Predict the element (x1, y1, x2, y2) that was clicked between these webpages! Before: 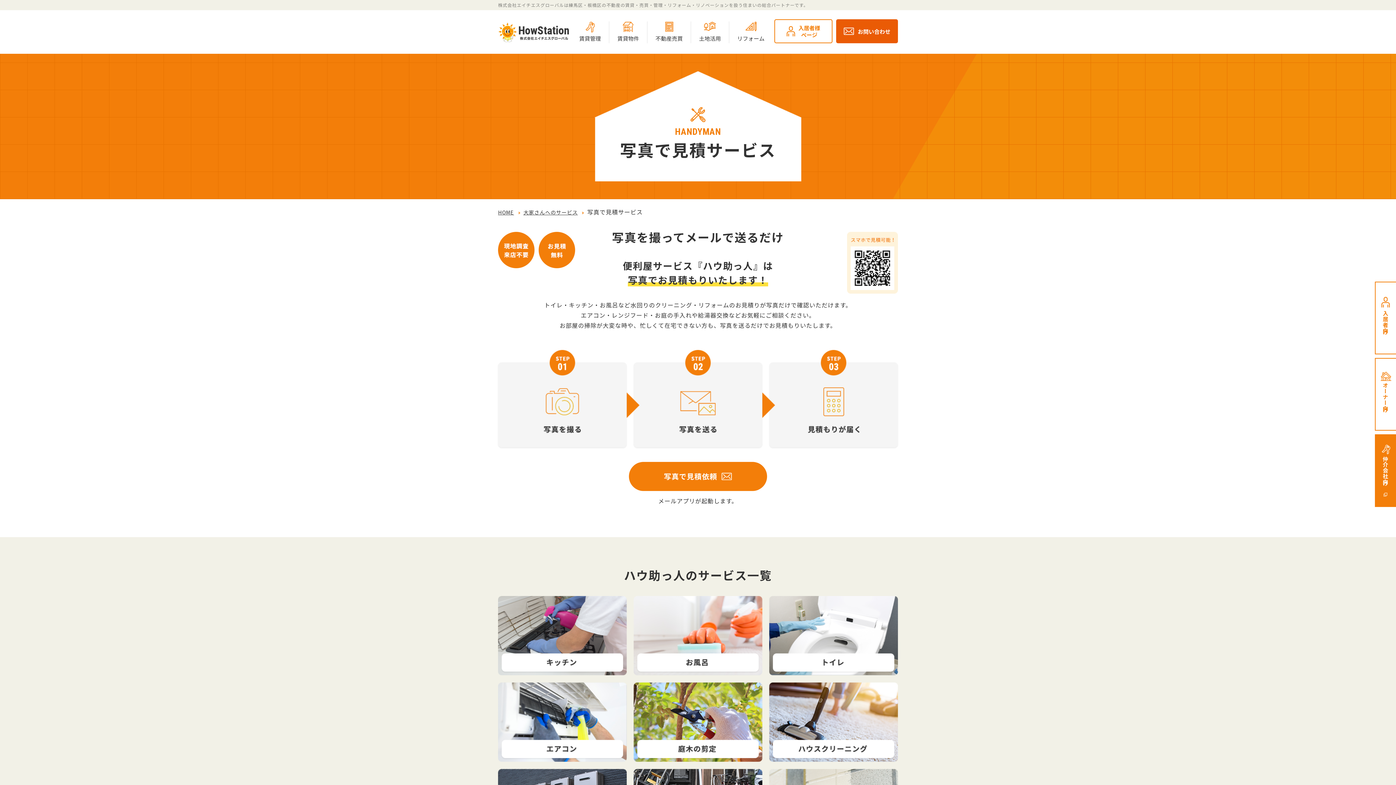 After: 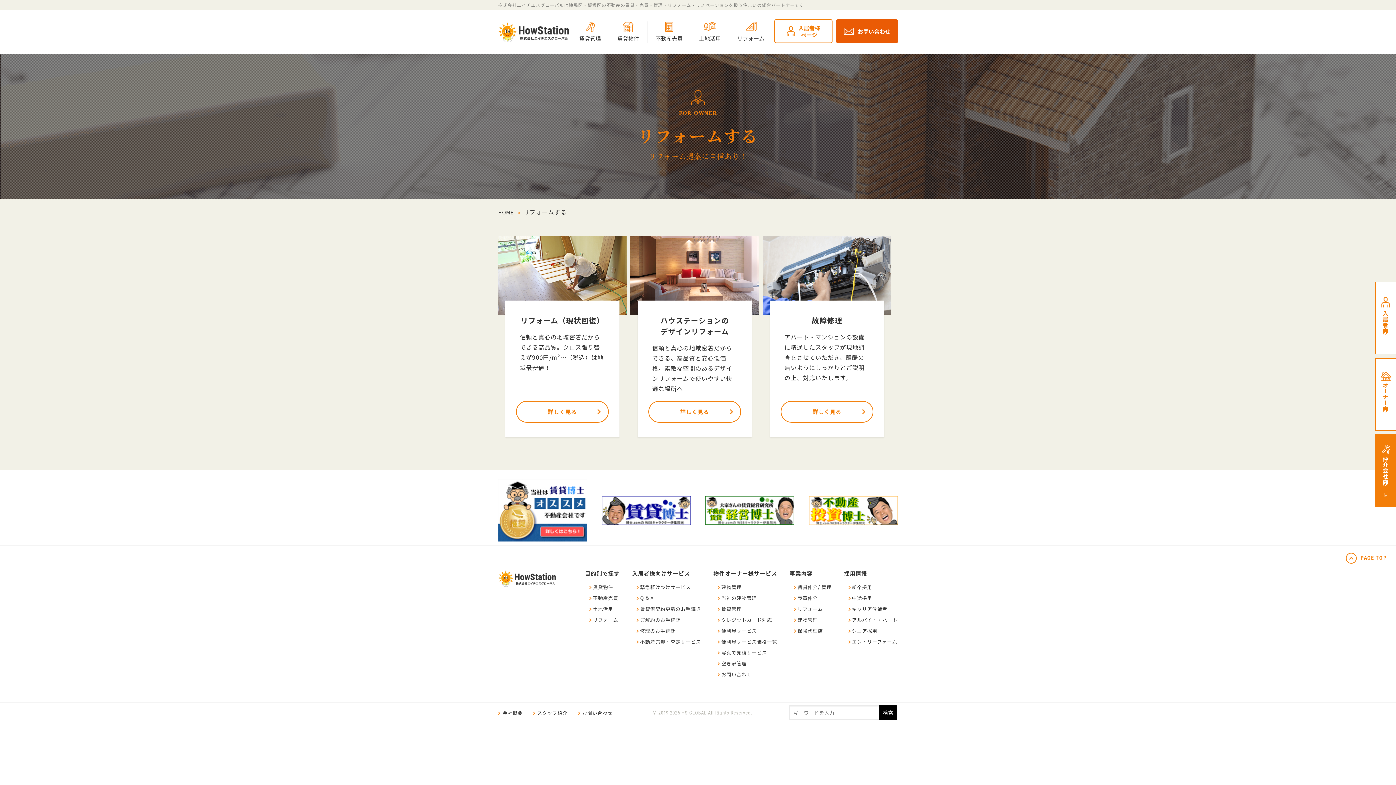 Action: bbox: (729, 21, 772, 43) label: リフォーム